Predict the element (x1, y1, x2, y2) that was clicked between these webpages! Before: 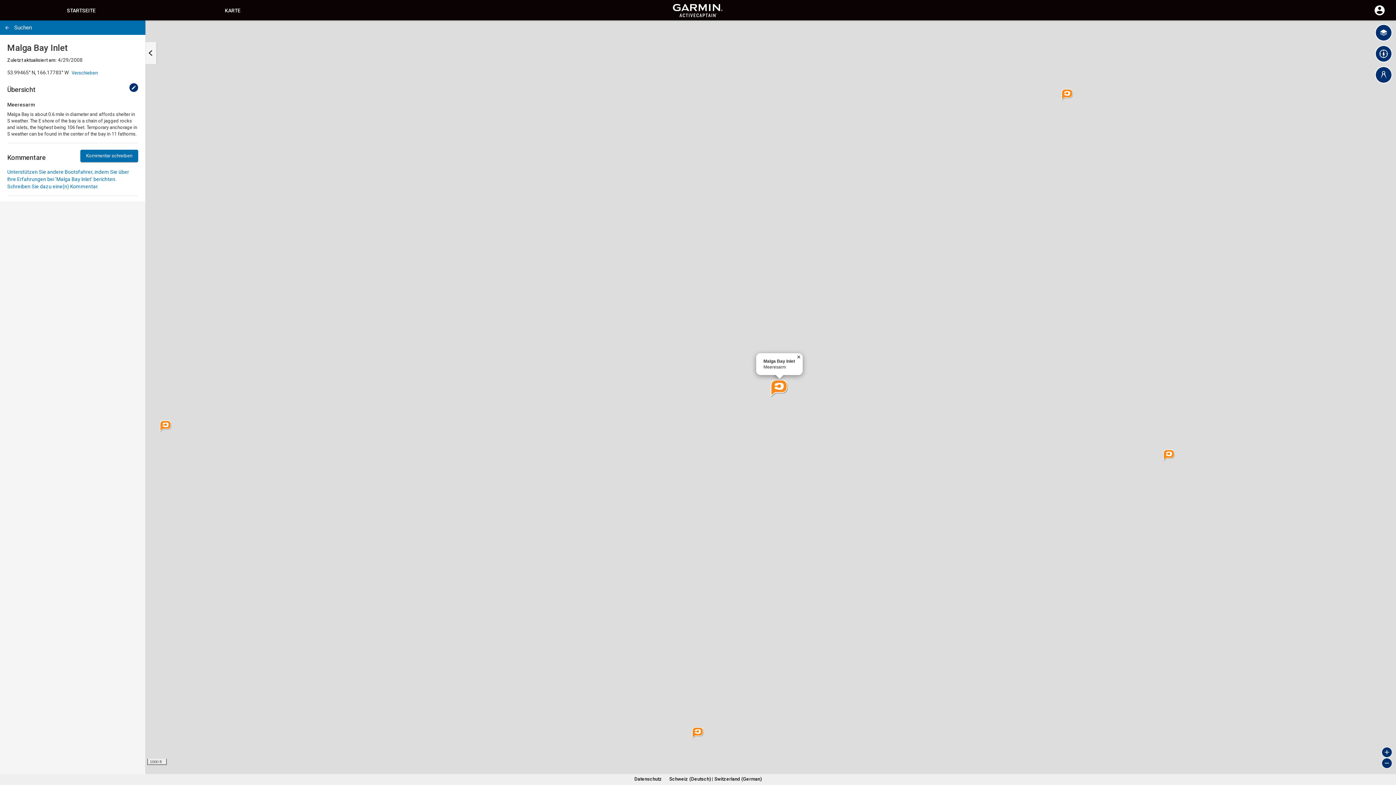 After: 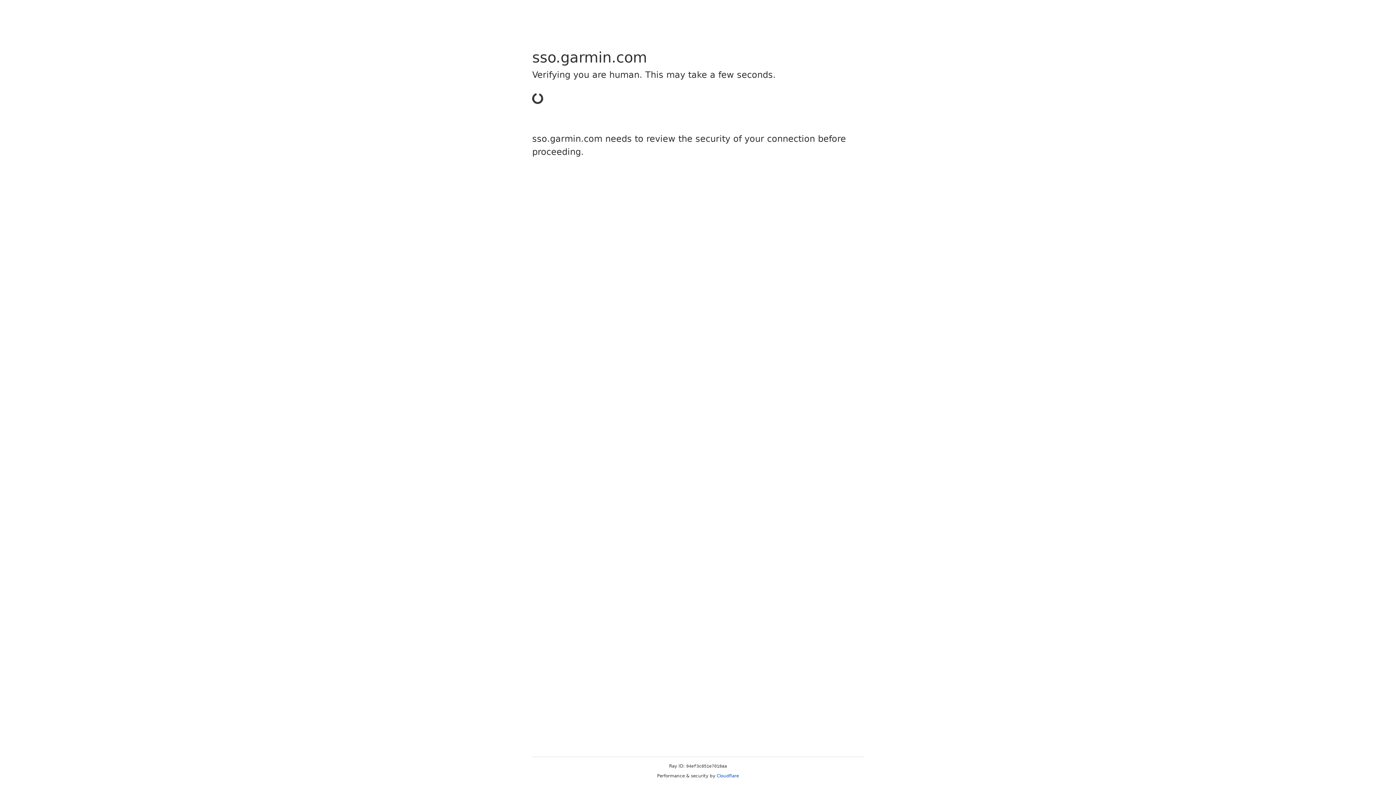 Action: label: Verschieben bbox: (68, 66, 100, 79)